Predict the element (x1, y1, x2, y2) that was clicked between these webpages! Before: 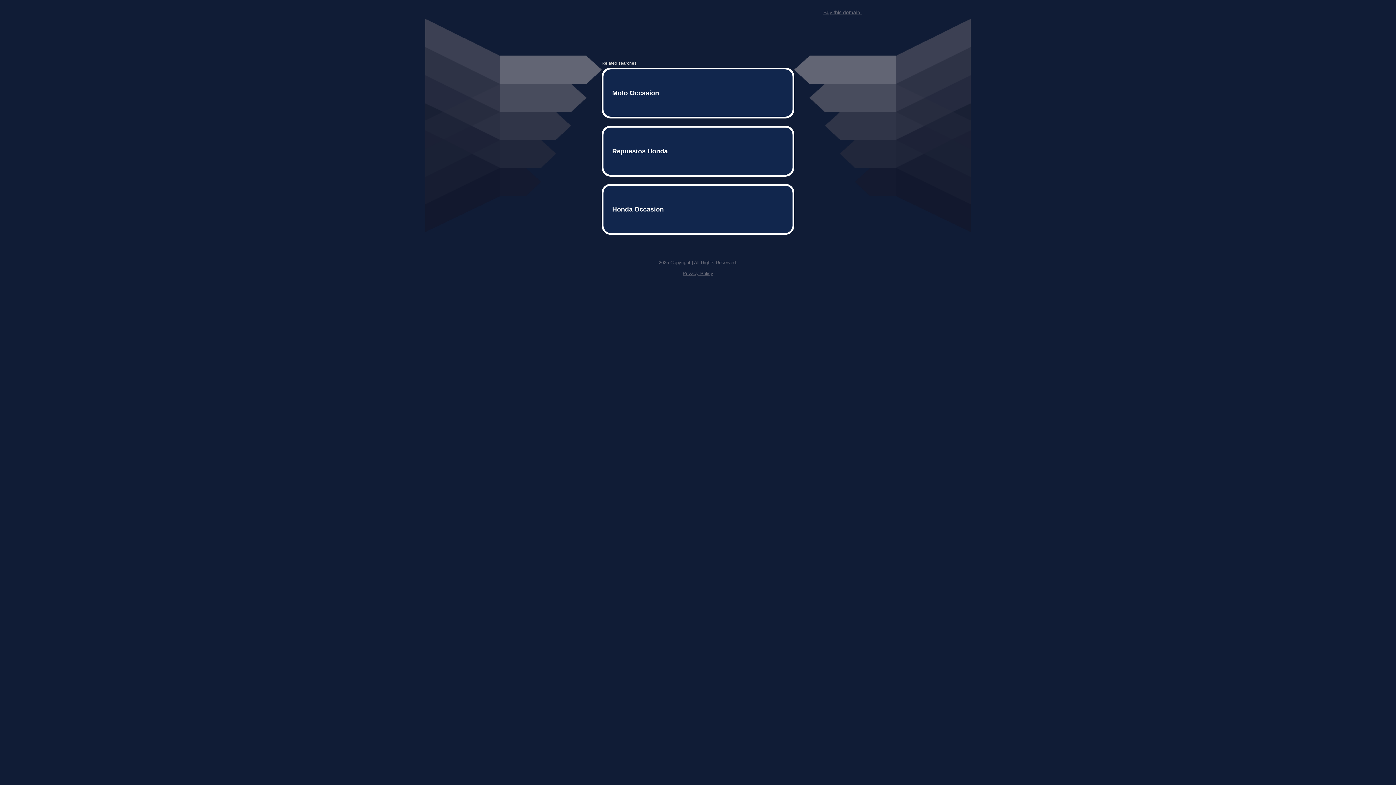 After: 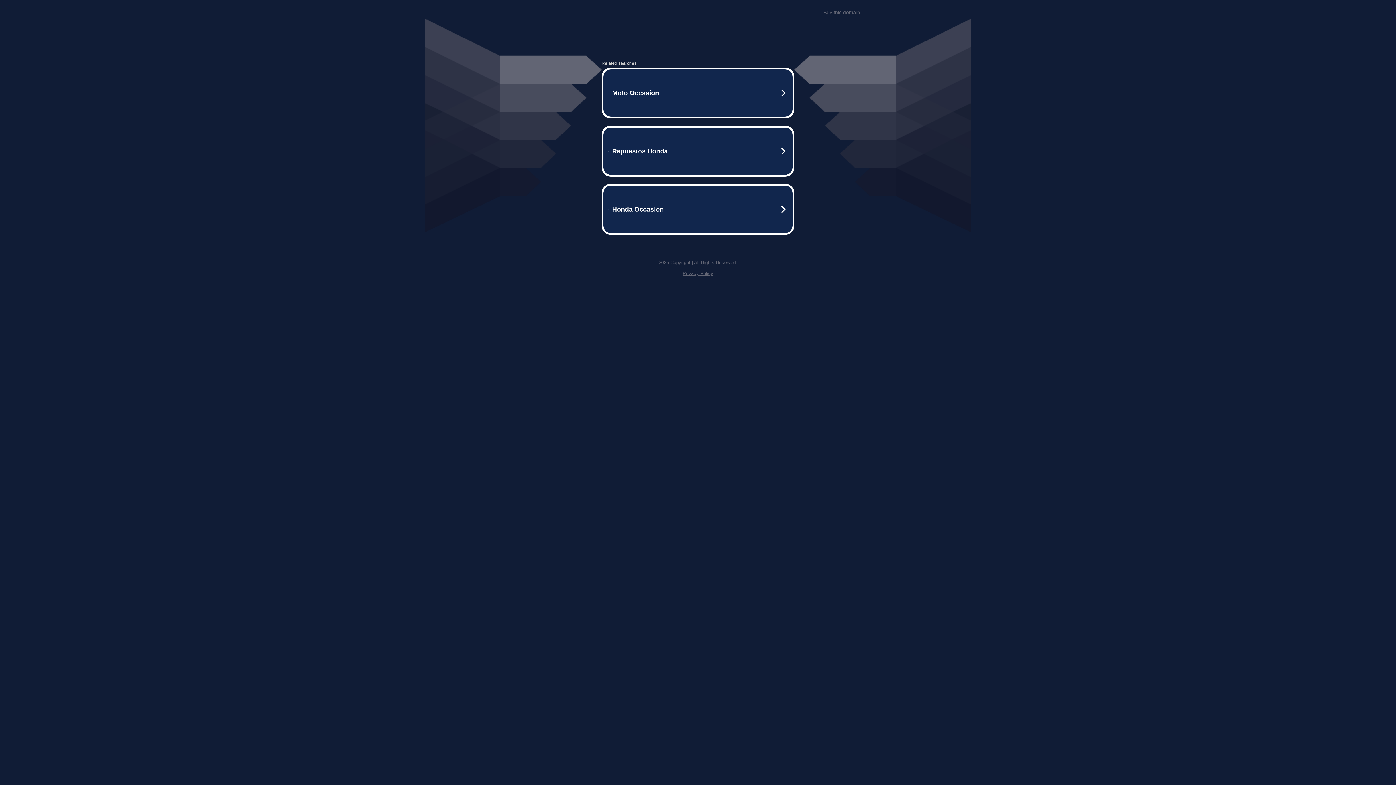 Action: label: Privacy Policy bbox: (682, 259, 713, 264)